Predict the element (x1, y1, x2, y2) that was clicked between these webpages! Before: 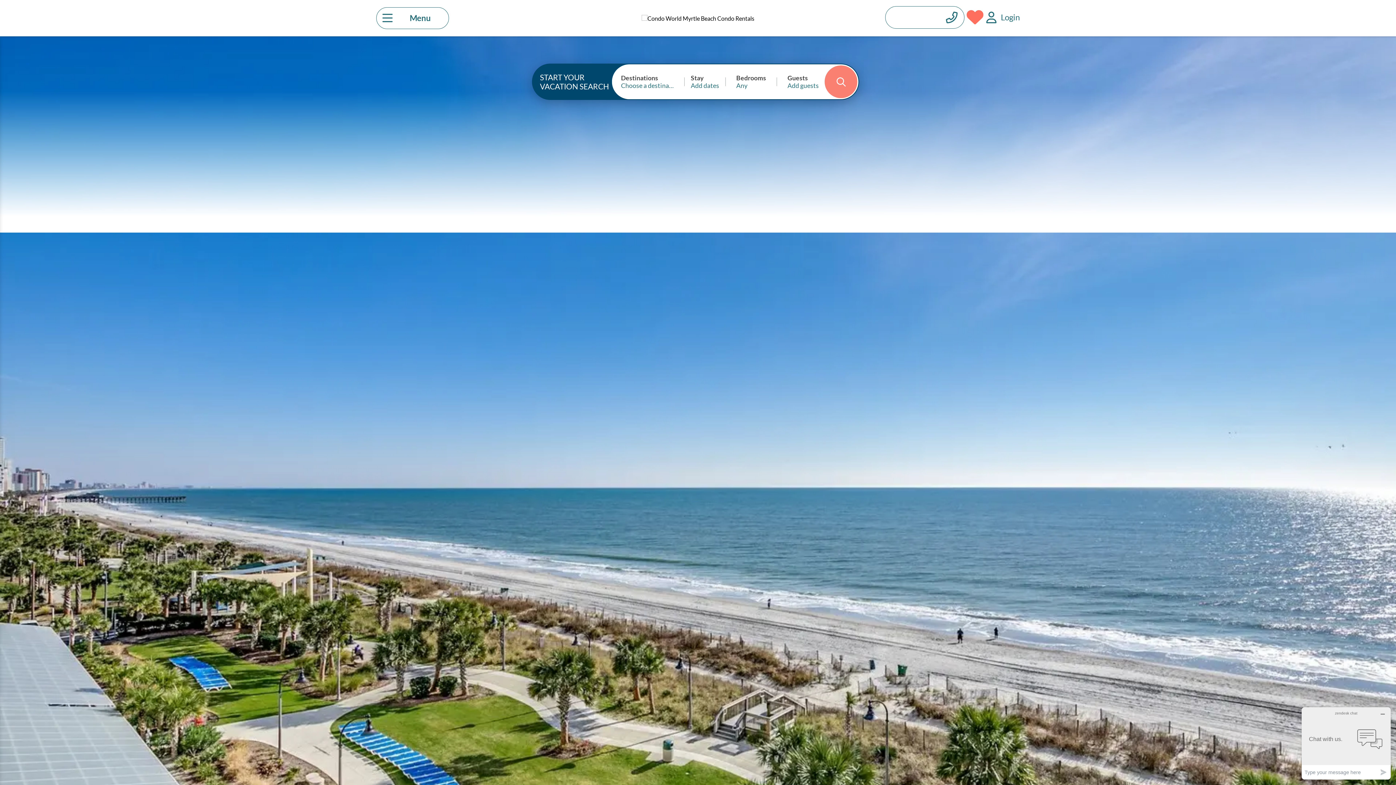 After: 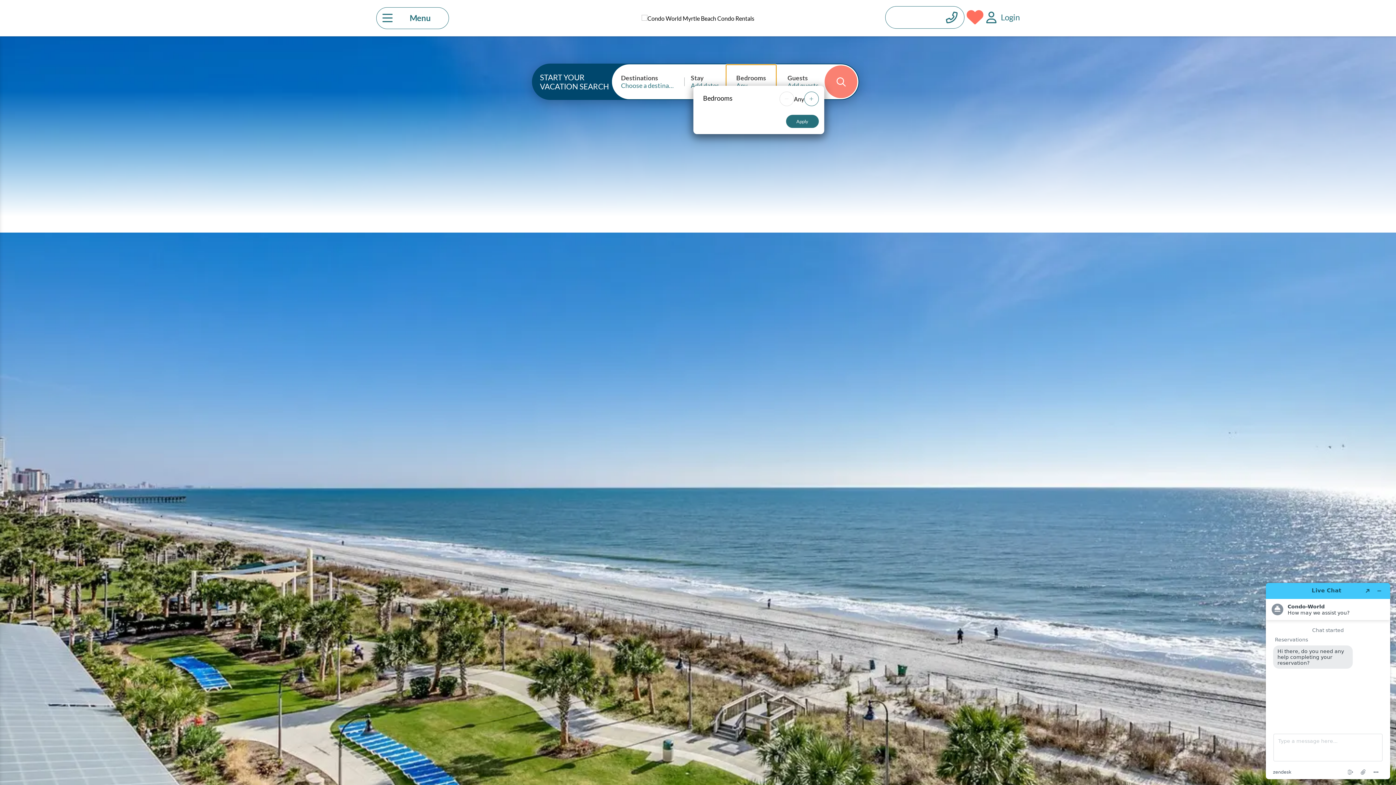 Action: bbox: (725, 64, 776, 99) label: Bedrooms
Any